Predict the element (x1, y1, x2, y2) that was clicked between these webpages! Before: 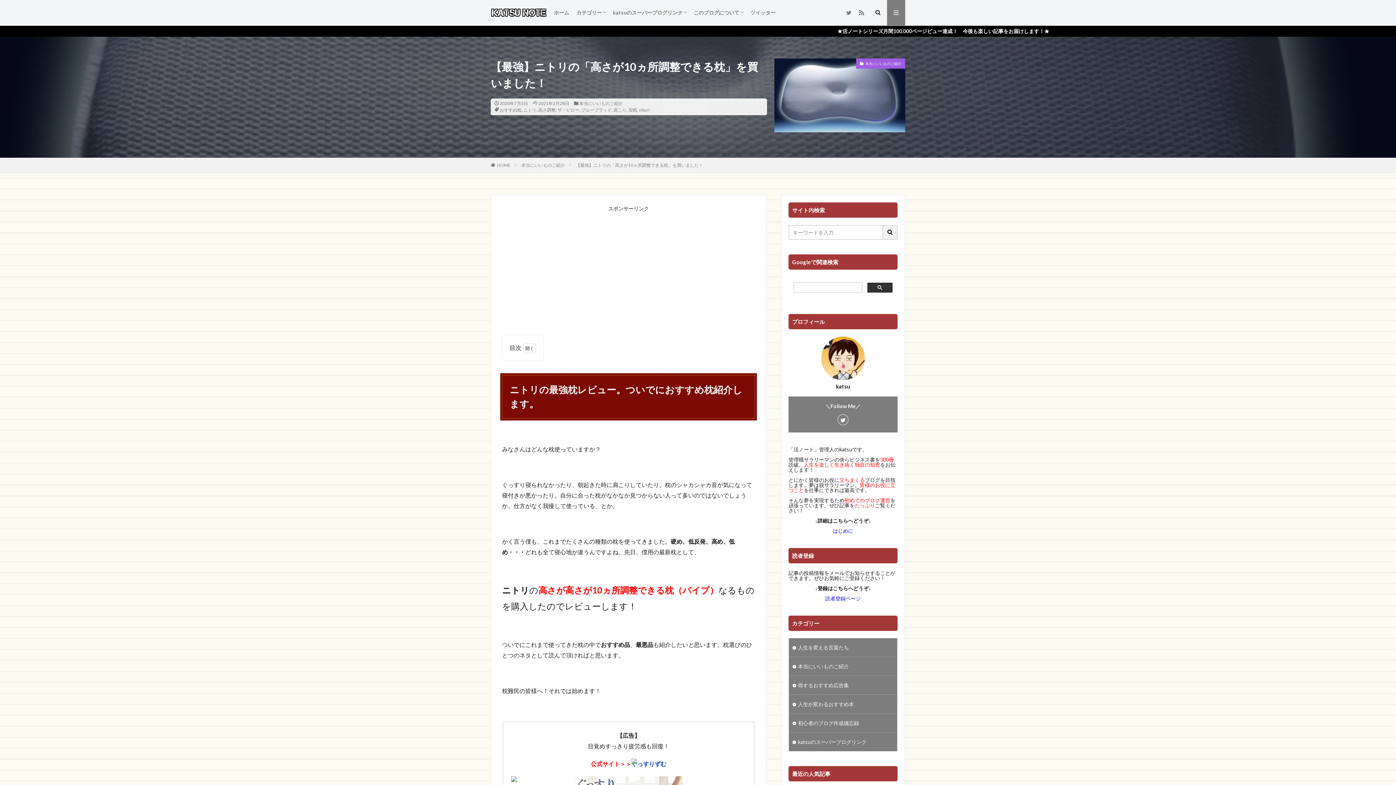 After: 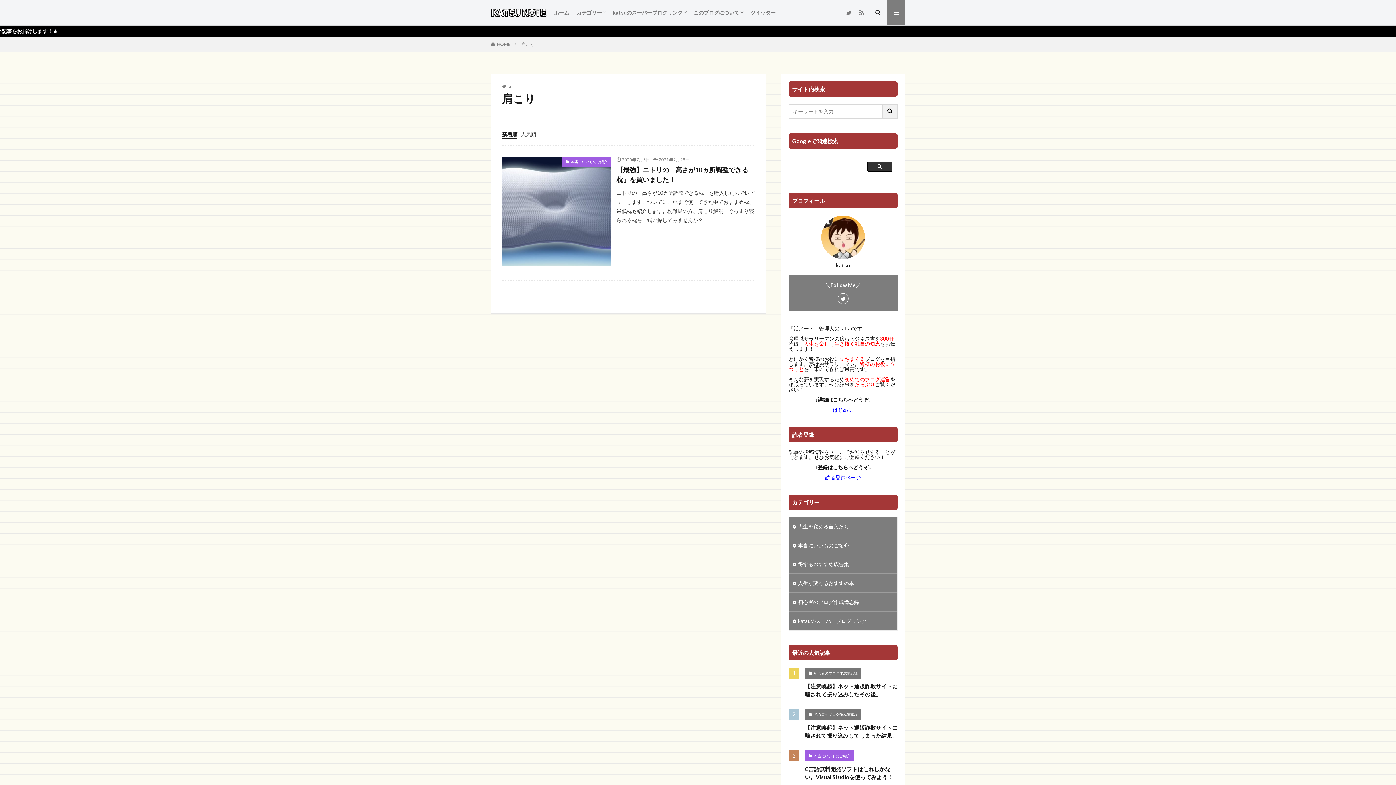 Action: bbox: (613, 107, 626, 112) label: 肩こり